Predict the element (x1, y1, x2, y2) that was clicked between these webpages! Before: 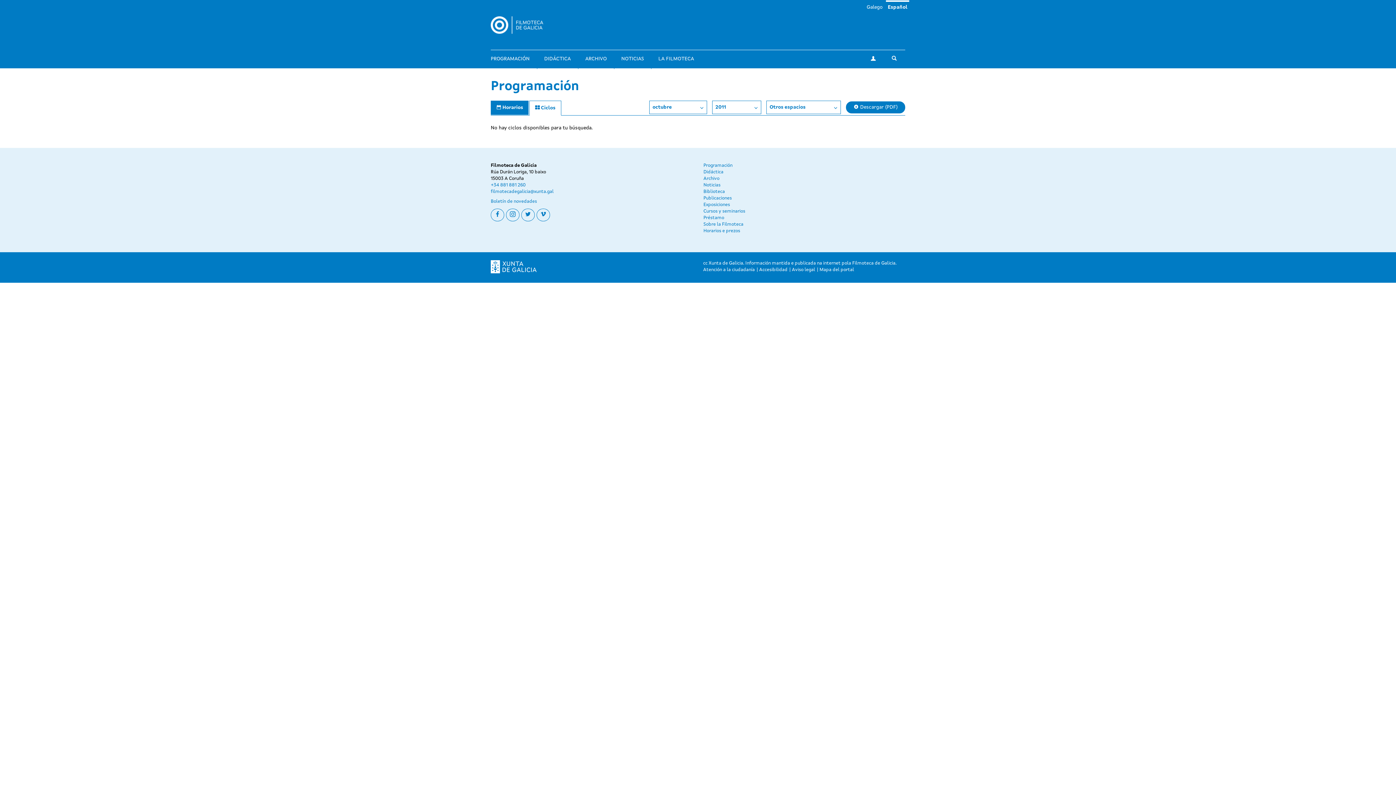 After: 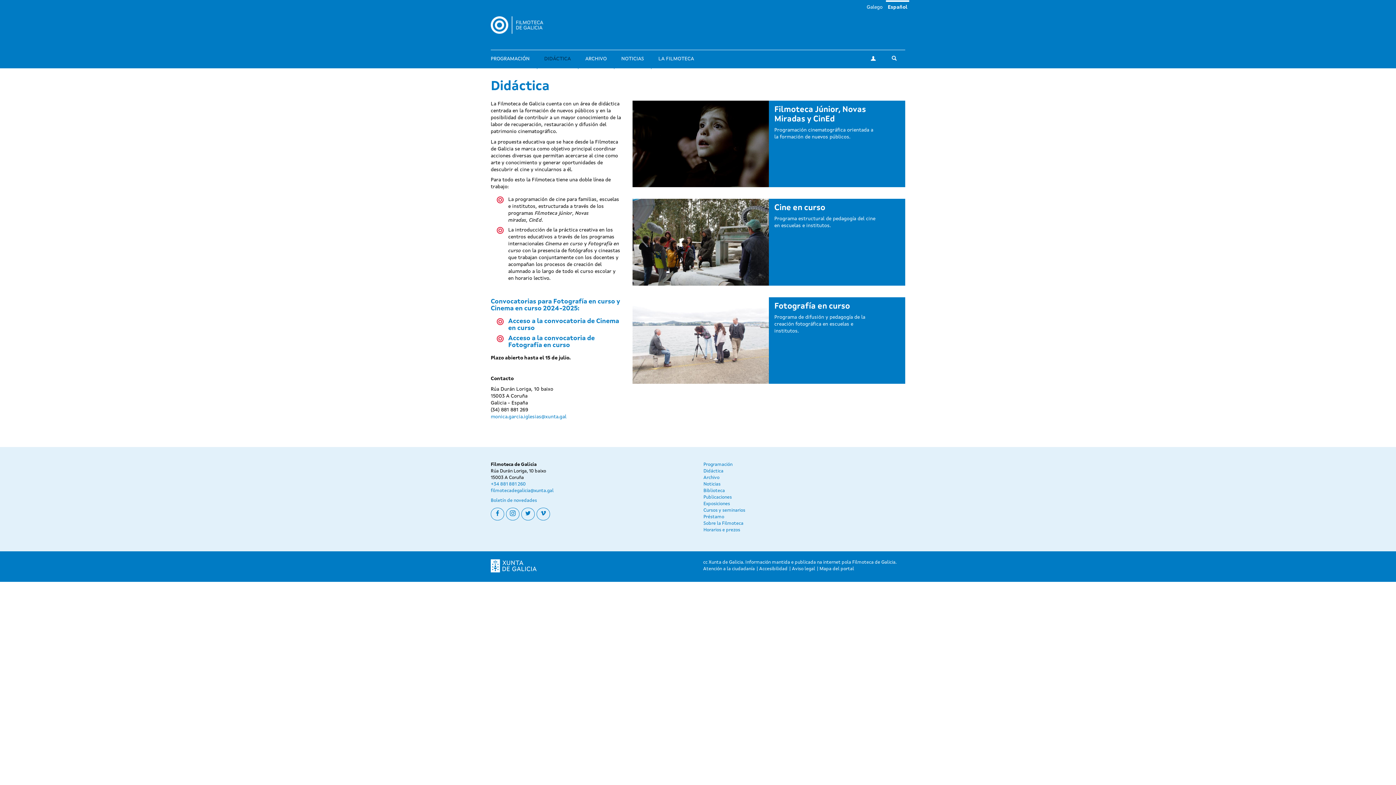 Action: label: DIDÁCTICA bbox: (544, 55, 570, 62)